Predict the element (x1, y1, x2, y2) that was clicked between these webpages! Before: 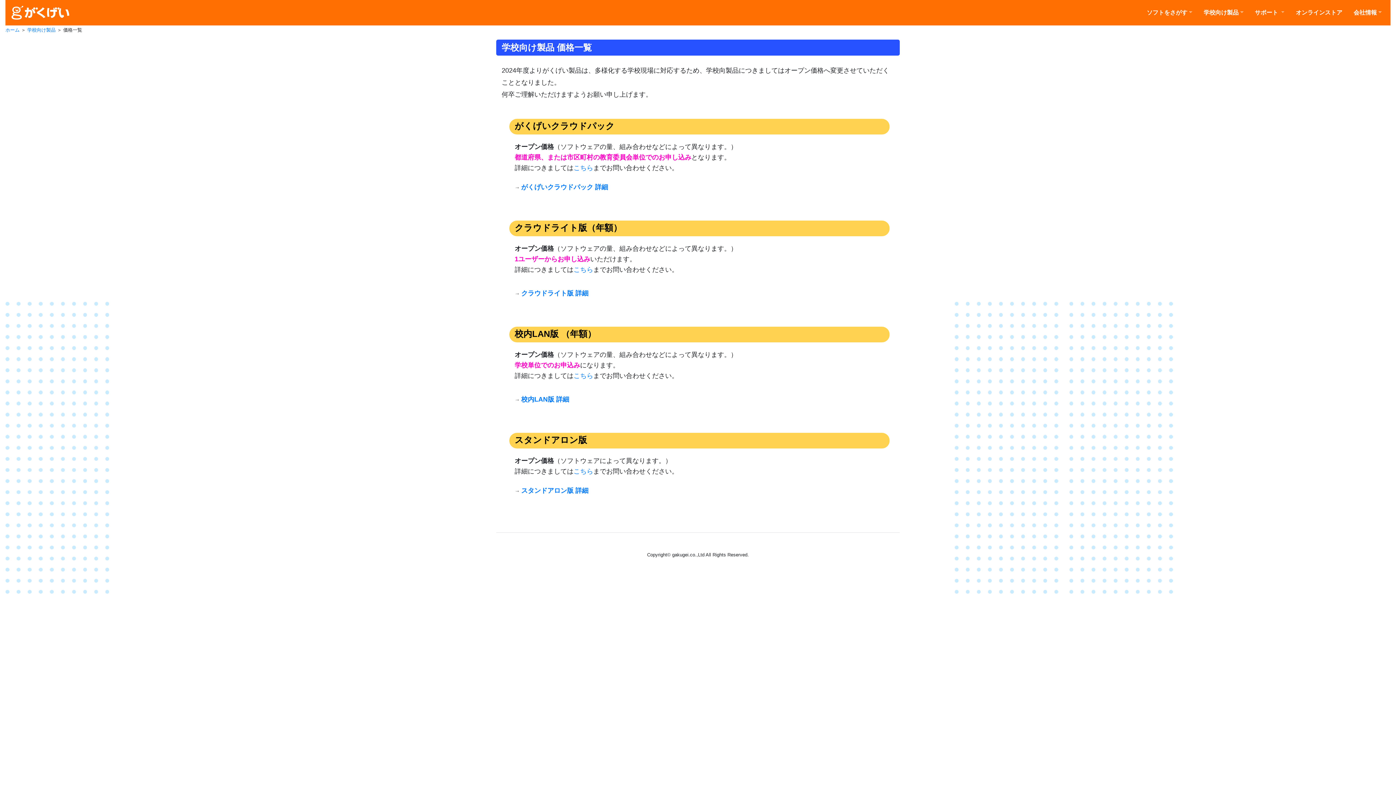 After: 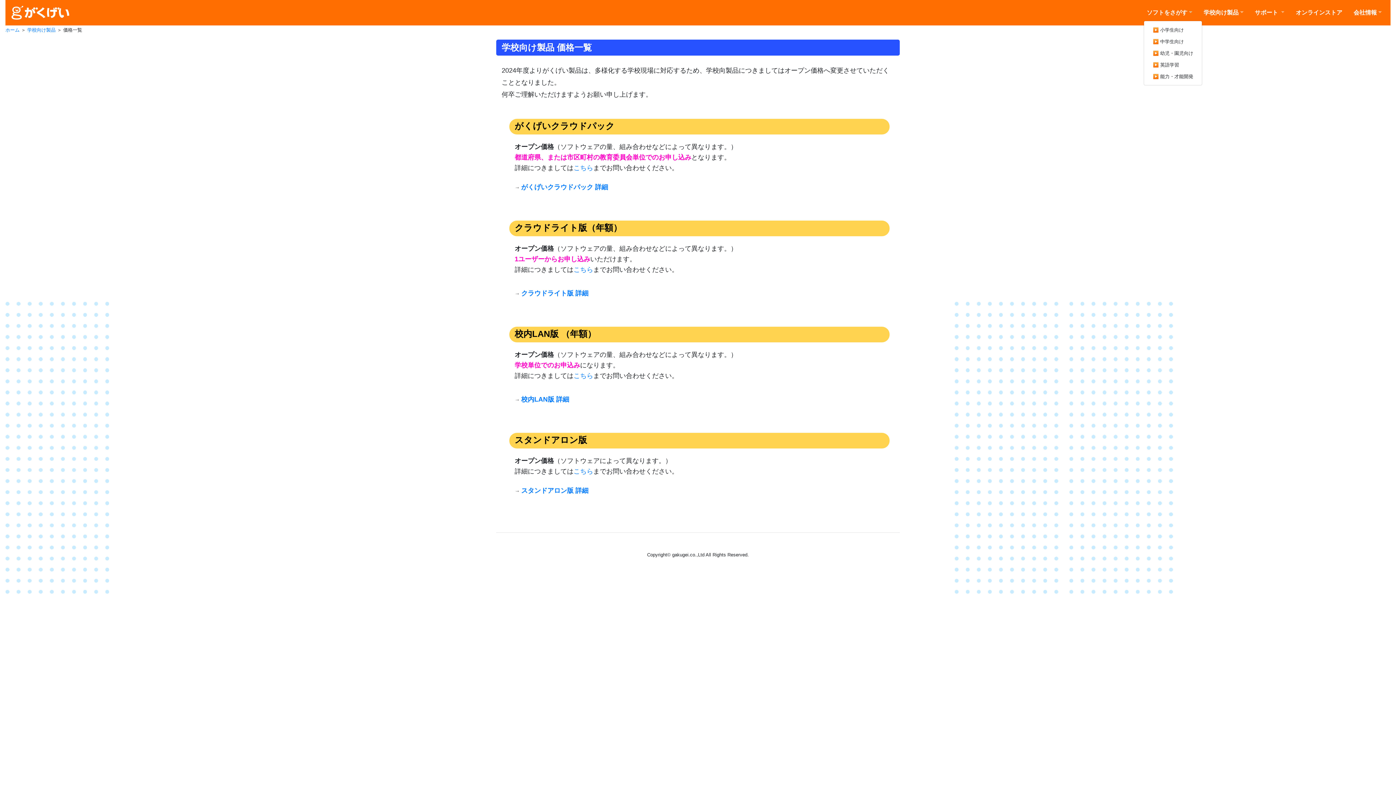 Action: bbox: (1144, 5, 1195, 20) label: ソフトをさがす